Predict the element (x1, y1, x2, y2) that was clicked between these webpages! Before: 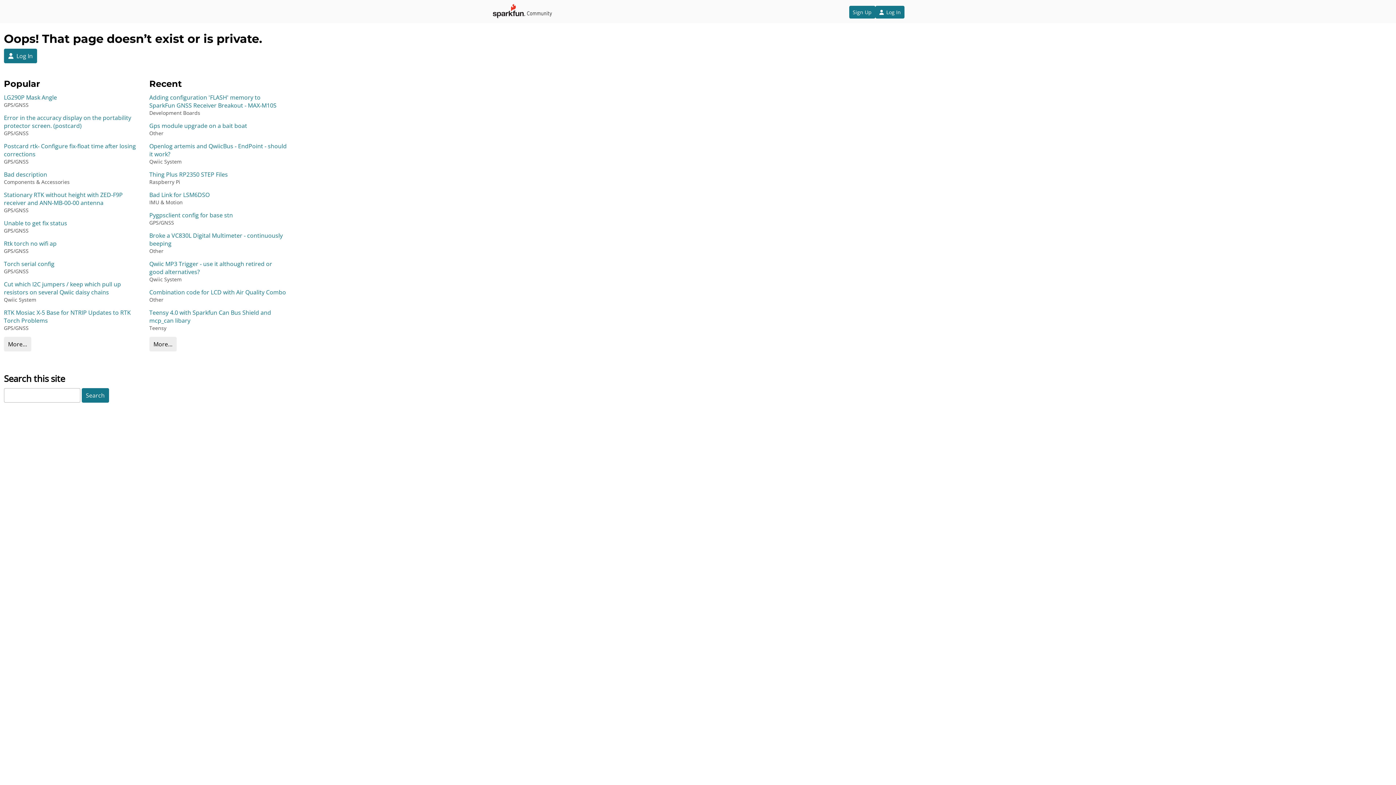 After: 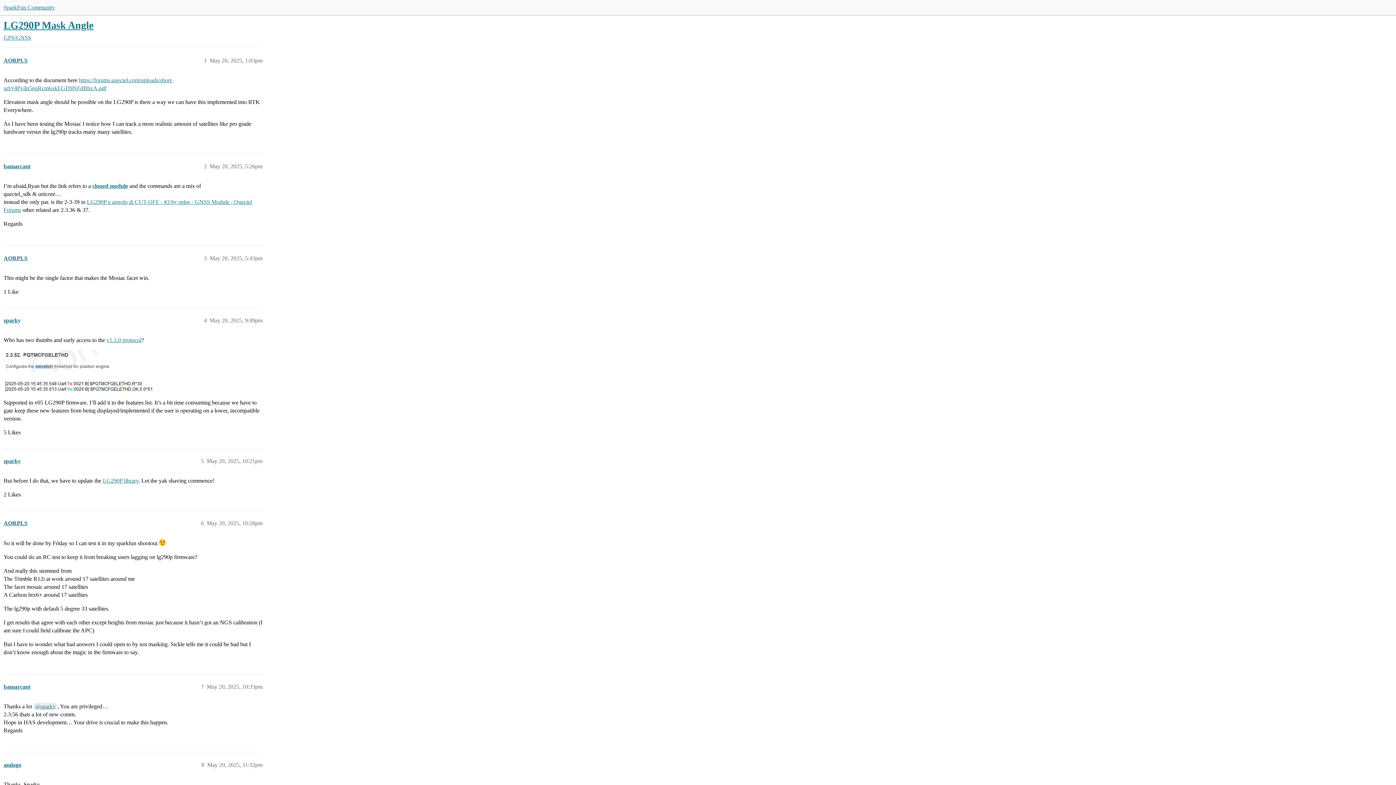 Action: label: LG290P Mask Angle bbox: (3, 93, 142, 101)